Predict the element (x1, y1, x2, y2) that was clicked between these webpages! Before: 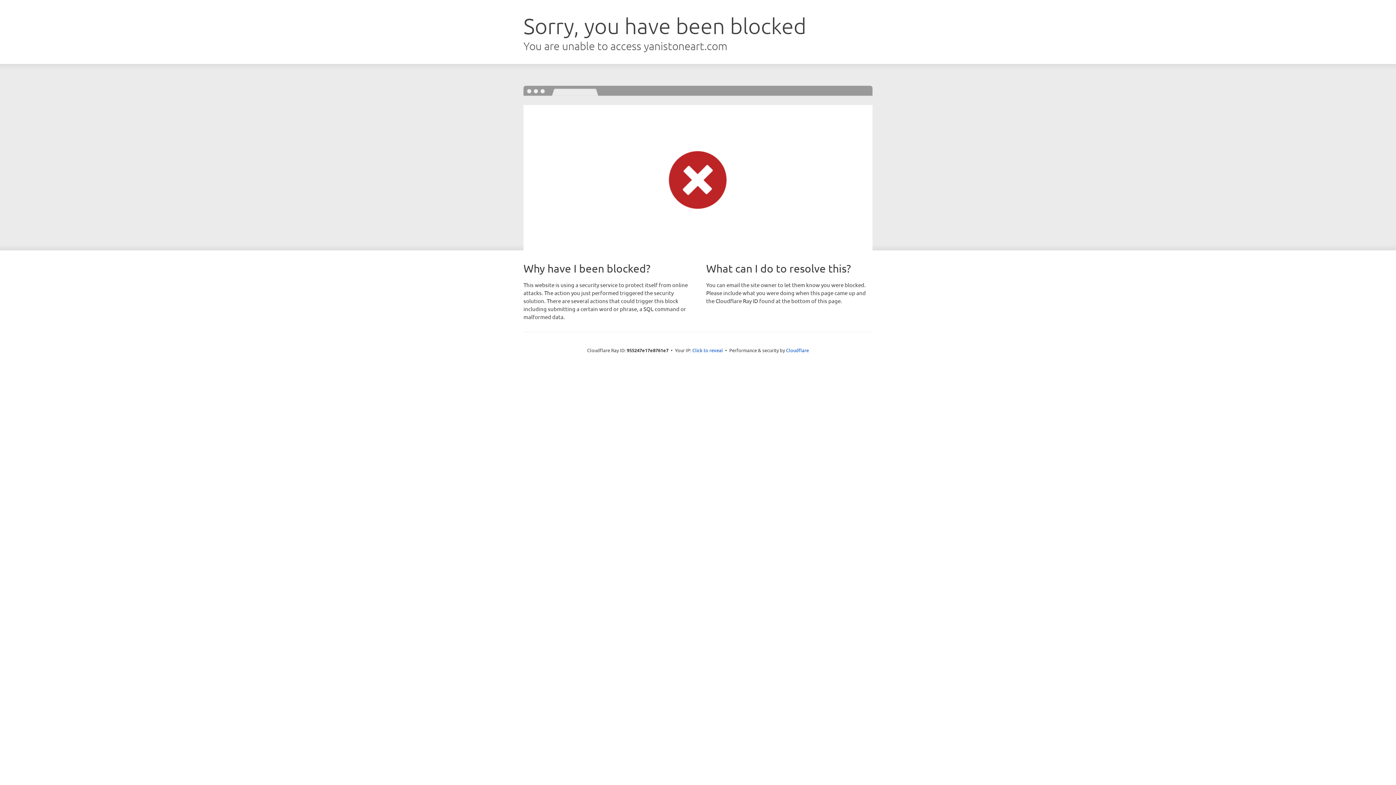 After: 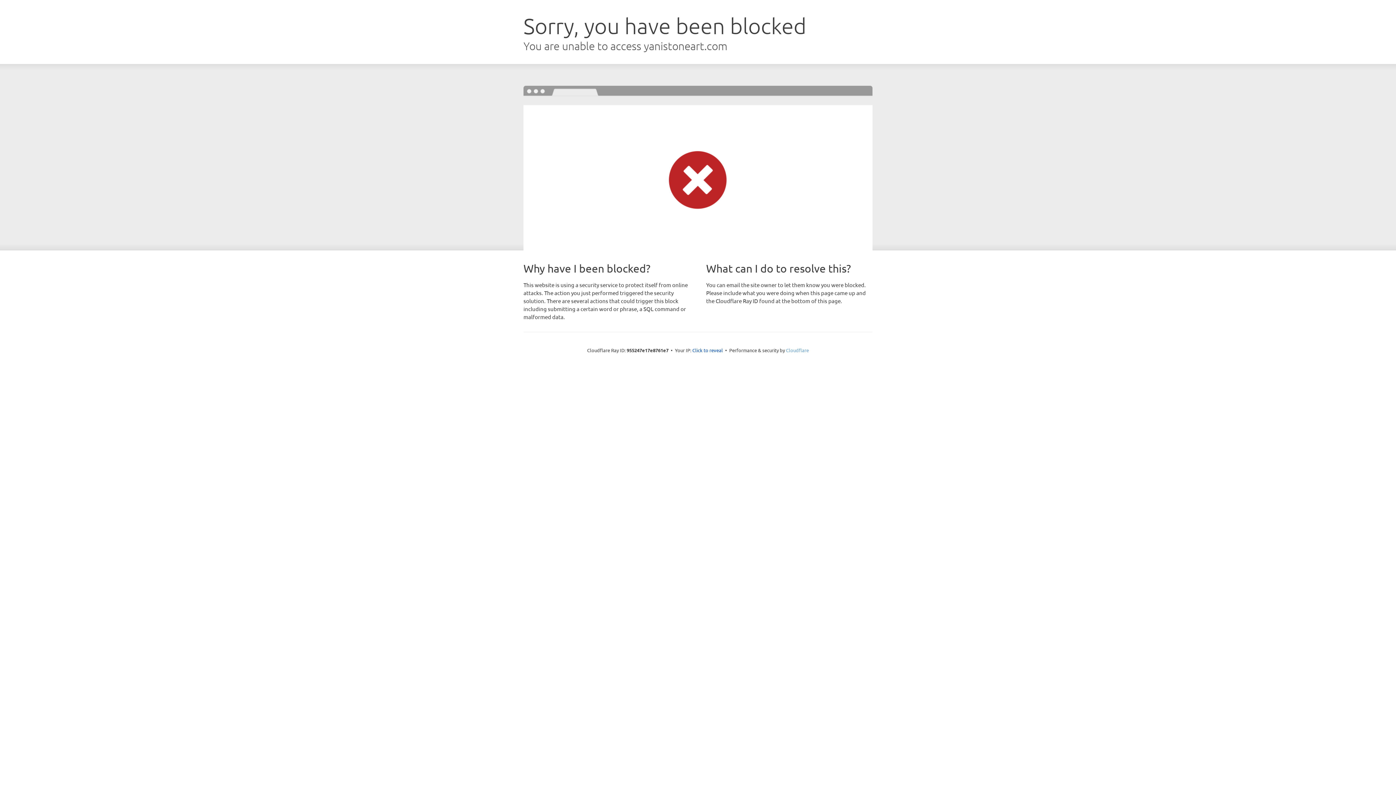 Action: bbox: (786, 347, 809, 353) label: Cloudflare